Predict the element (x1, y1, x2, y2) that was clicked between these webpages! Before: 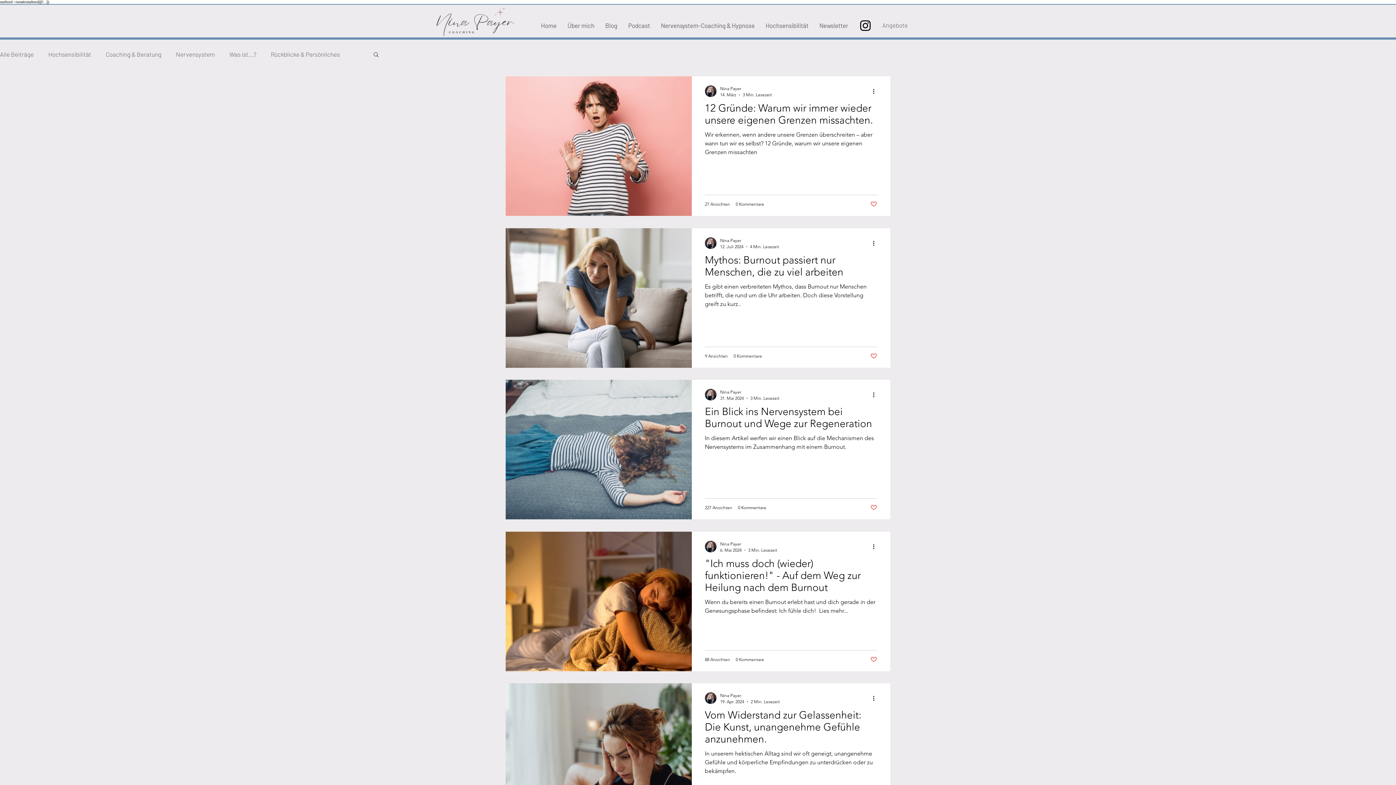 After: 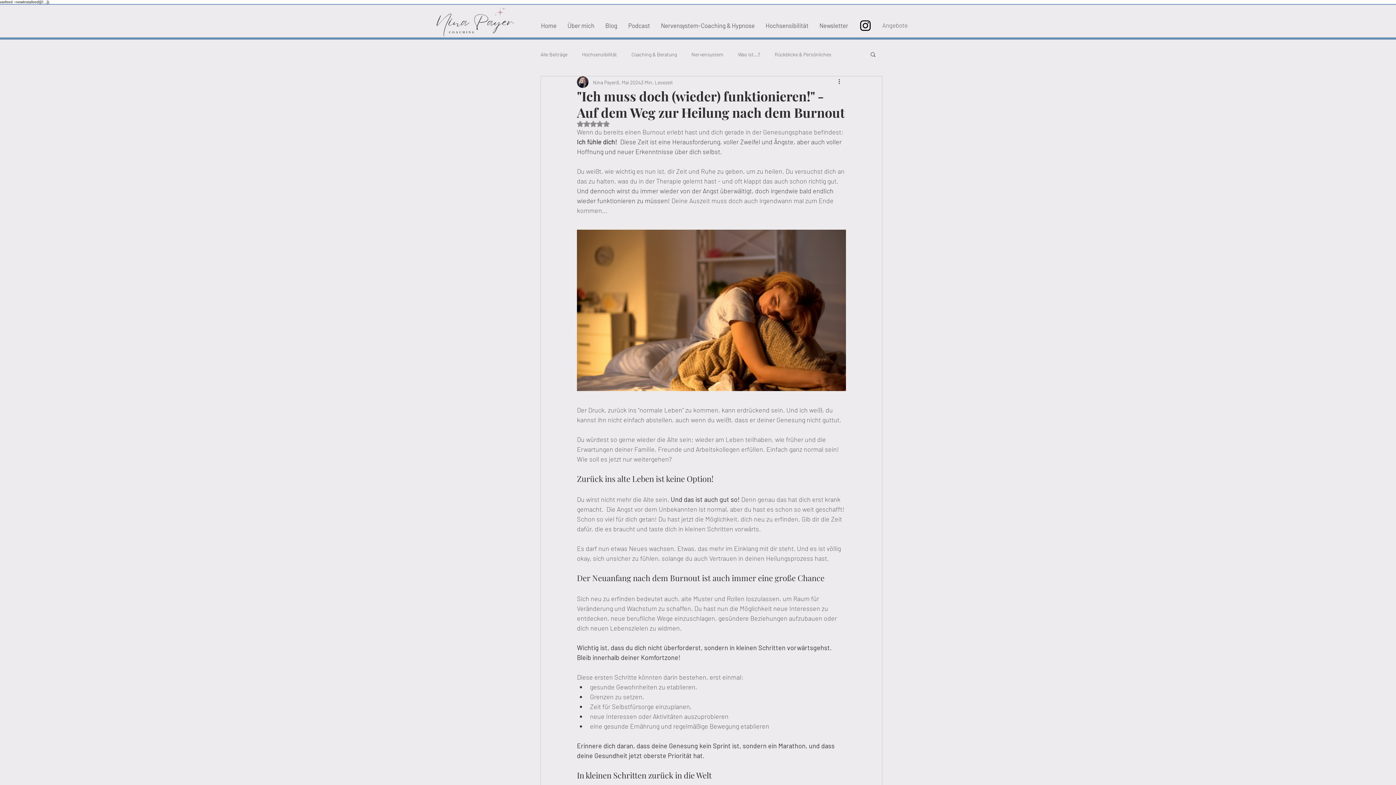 Action: bbox: (705, 557, 877, 598) label: "Ich muss doch (wieder) funktionieren!" - Auf dem Weg zur Heilung nach dem Burnout